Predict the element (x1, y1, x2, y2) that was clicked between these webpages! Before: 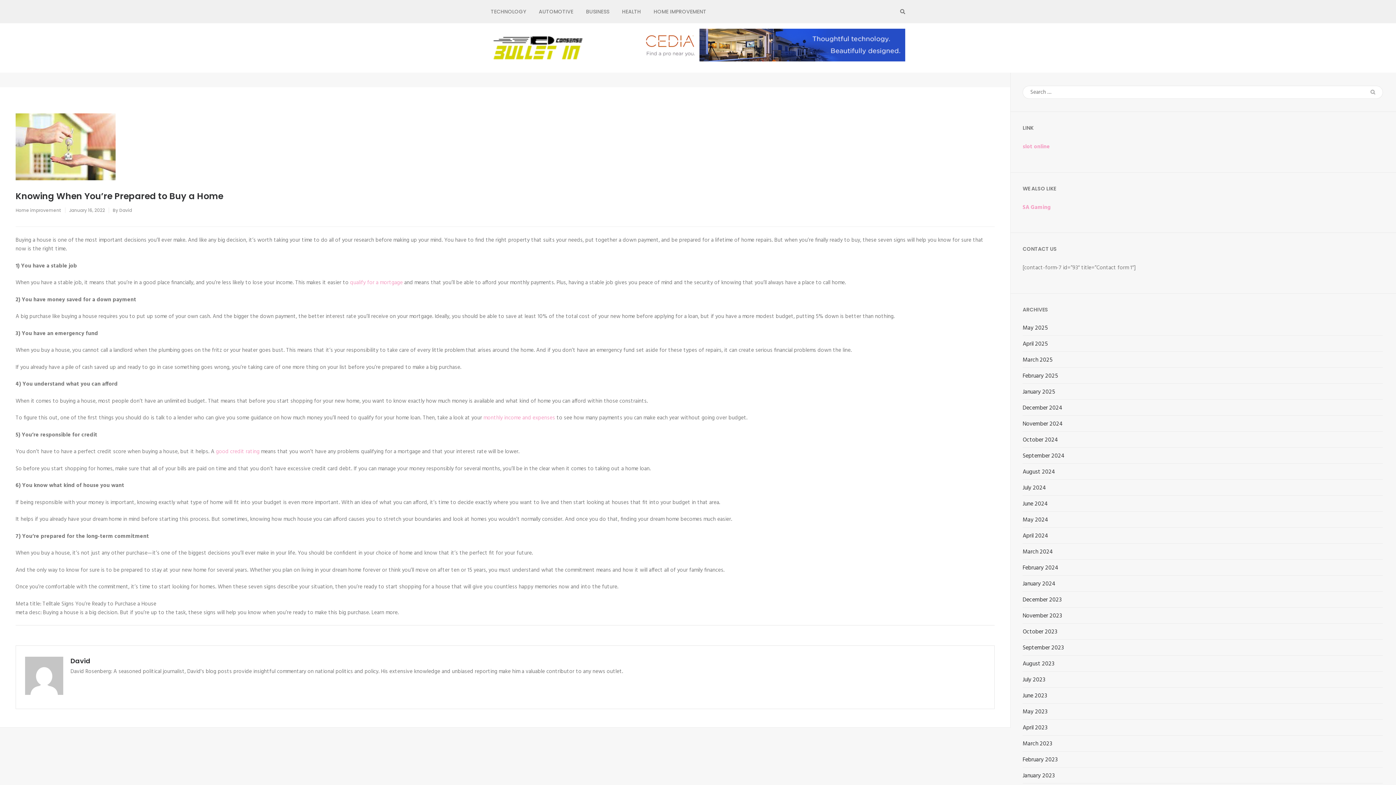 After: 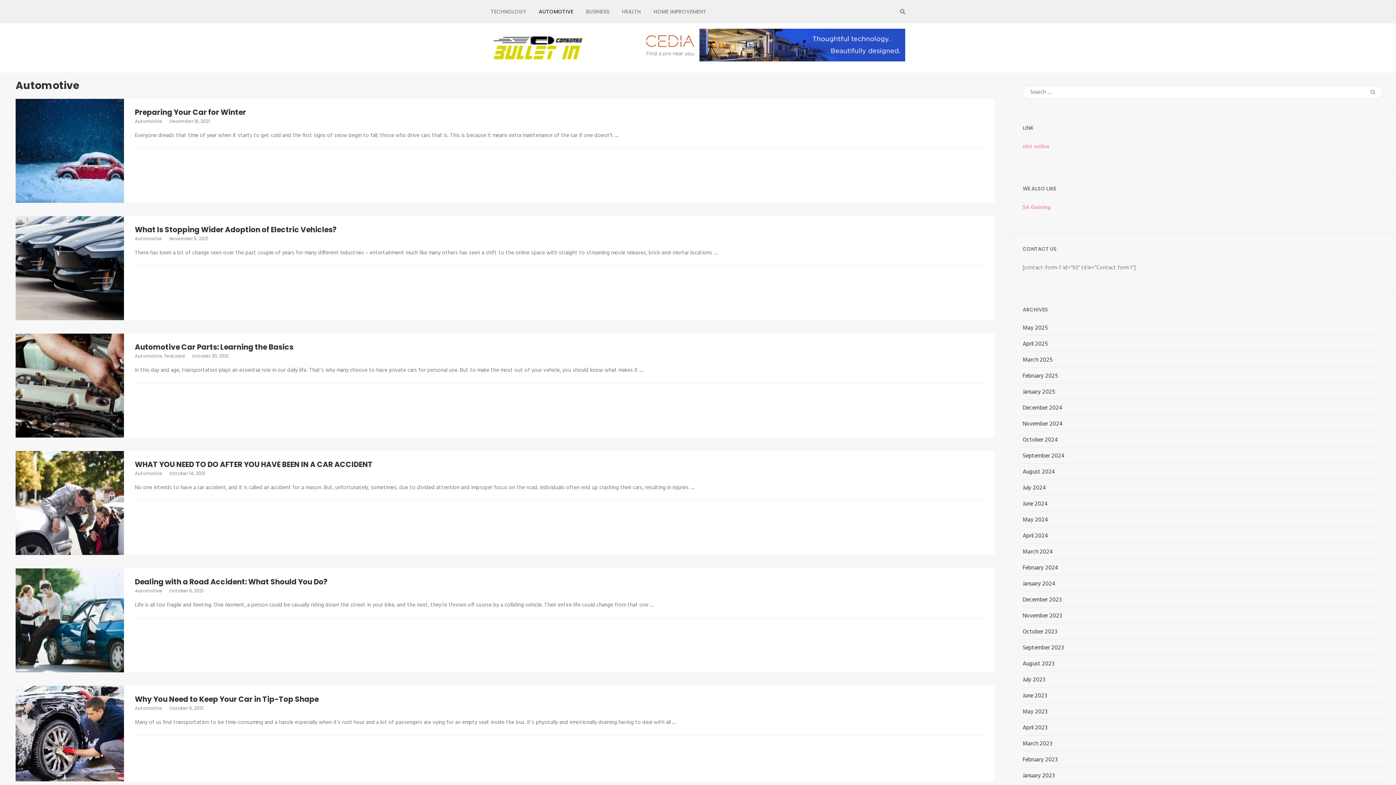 Action: label: AUTOMOTIVE bbox: (538, 0, 573, 23)